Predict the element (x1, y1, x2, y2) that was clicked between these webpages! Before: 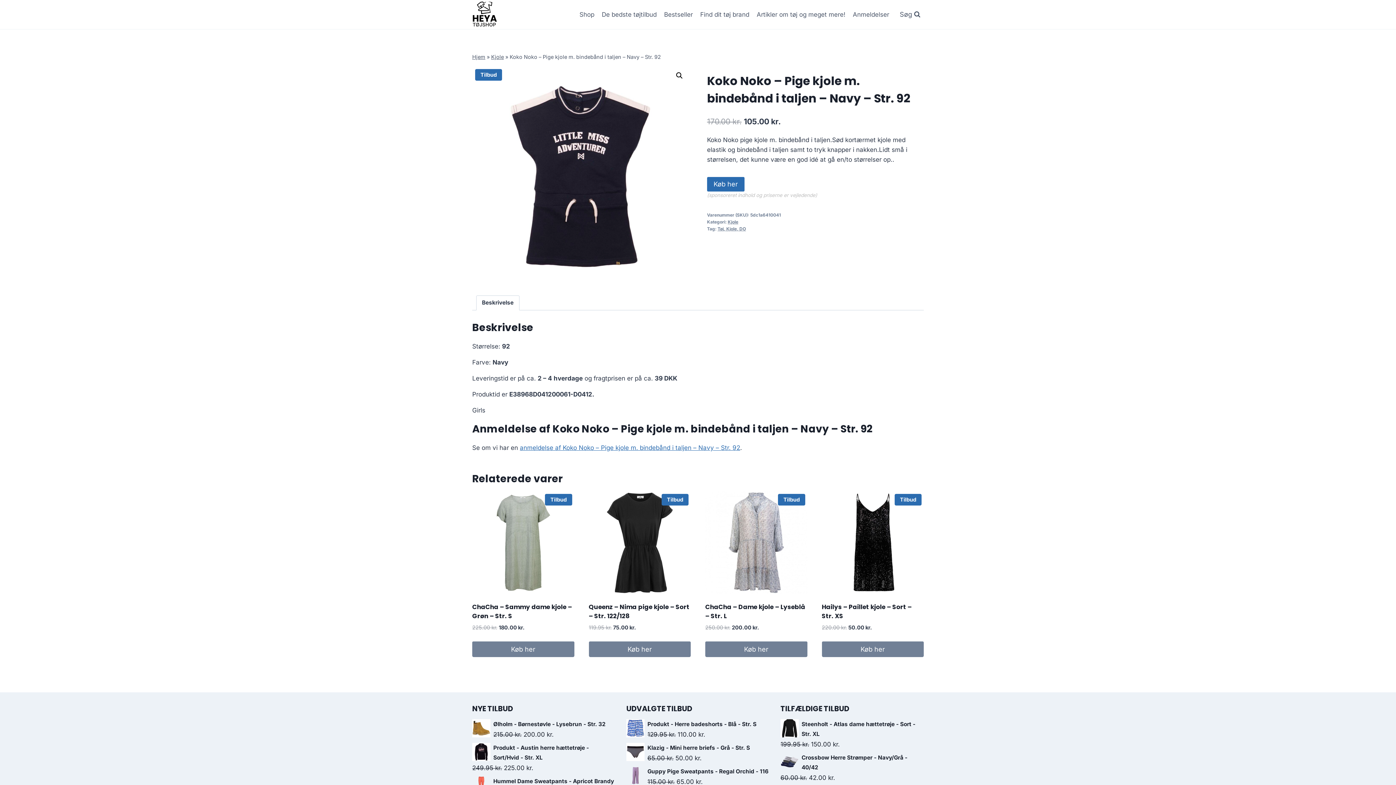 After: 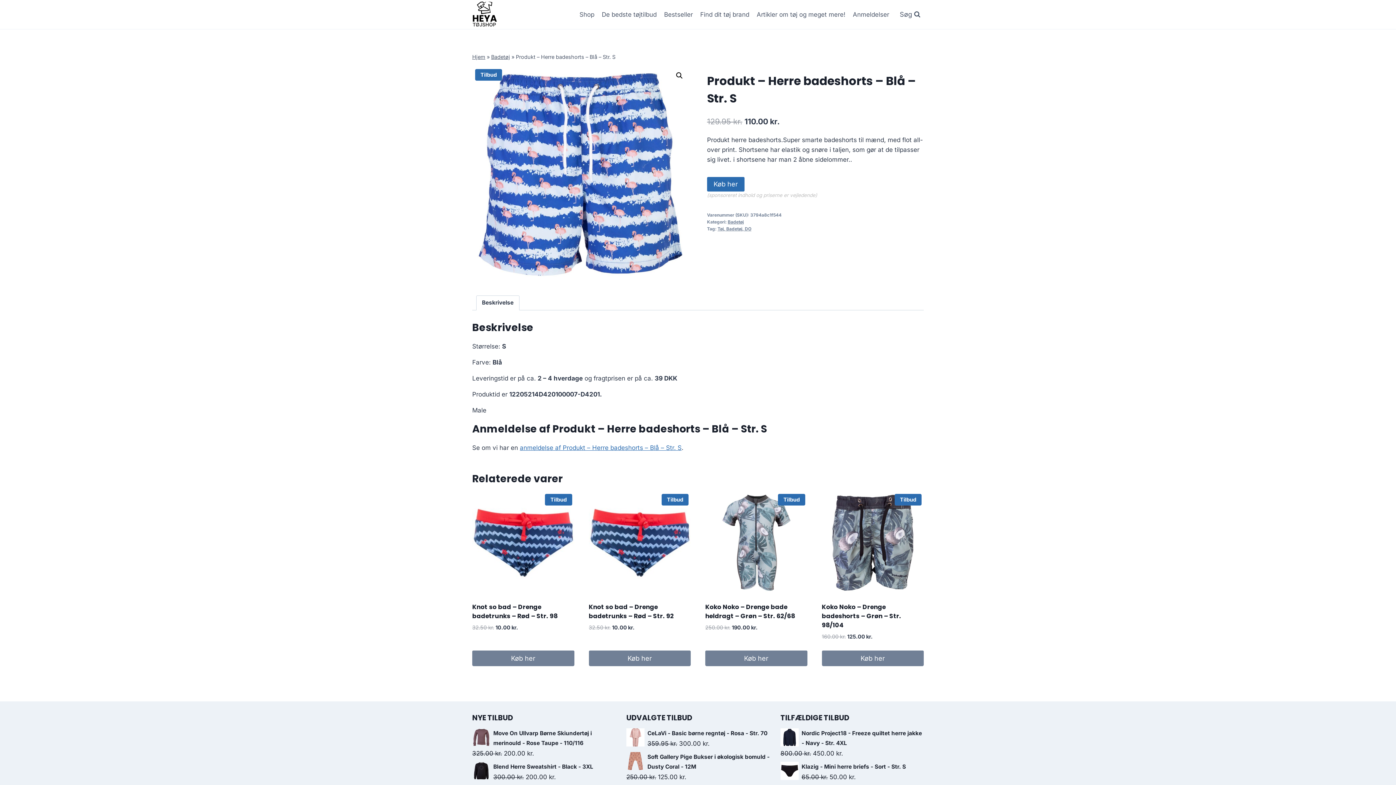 Action: bbox: (626, 719, 769, 729) label: Produkt - Herre badeshorts - Blå - Str. S